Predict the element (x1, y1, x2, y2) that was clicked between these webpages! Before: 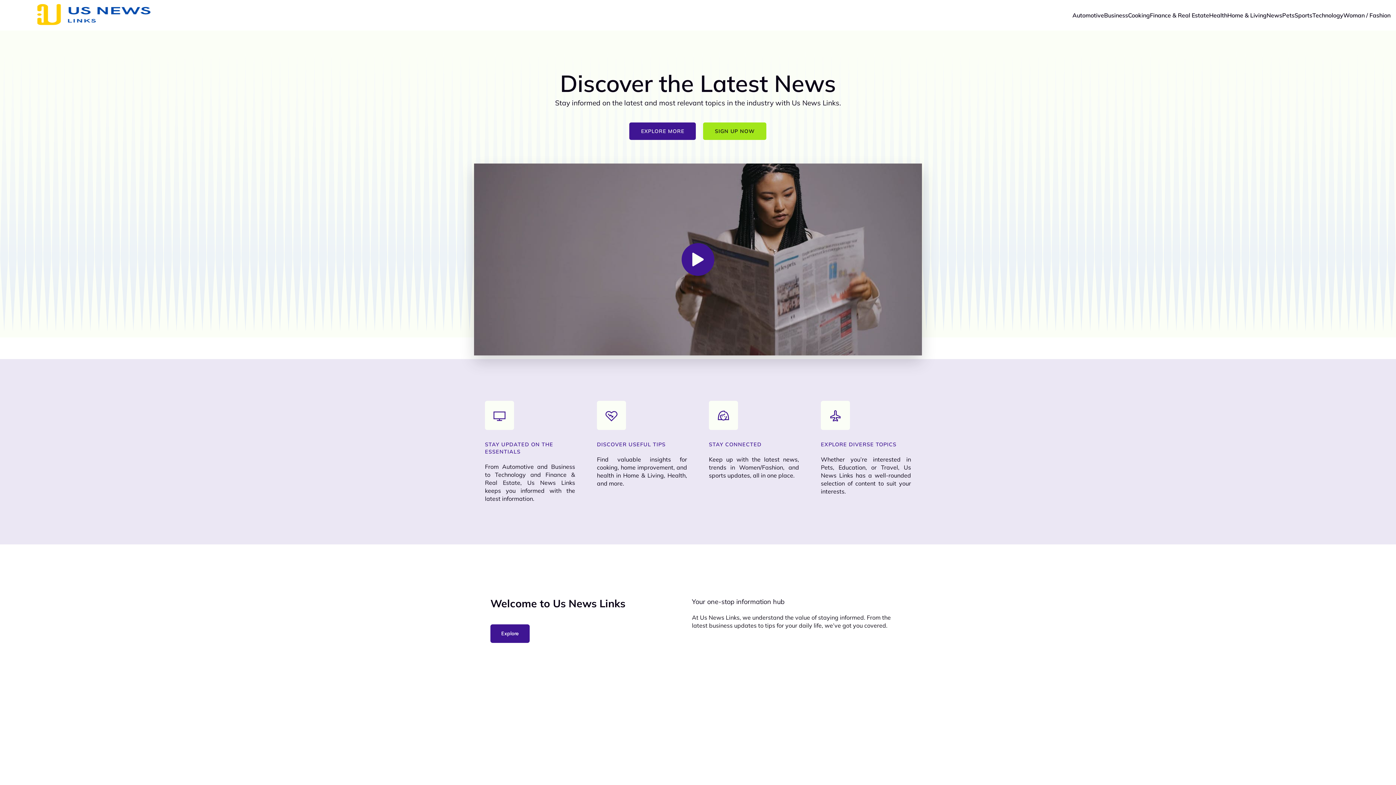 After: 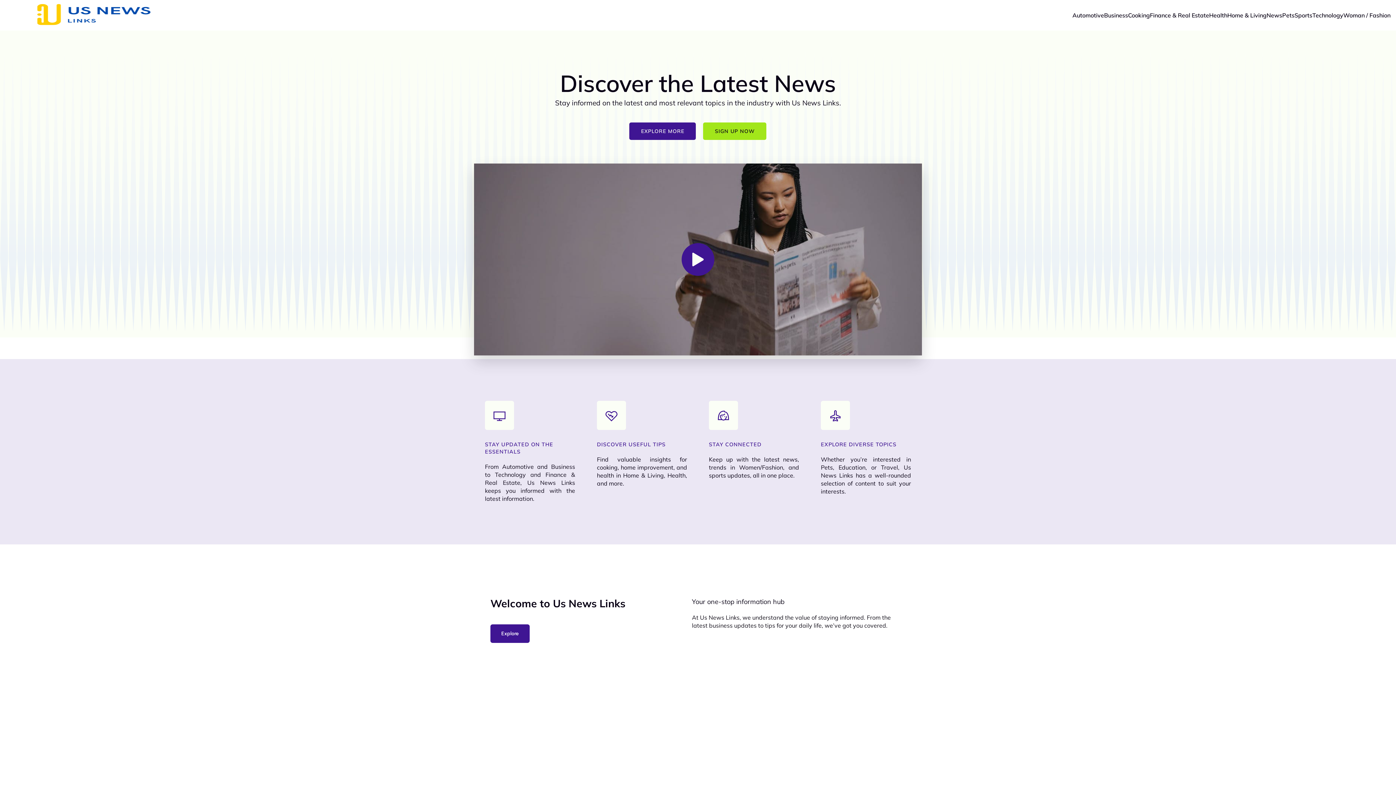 Action: label: EXPLORE MORE bbox: (629, 122, 696, 140)